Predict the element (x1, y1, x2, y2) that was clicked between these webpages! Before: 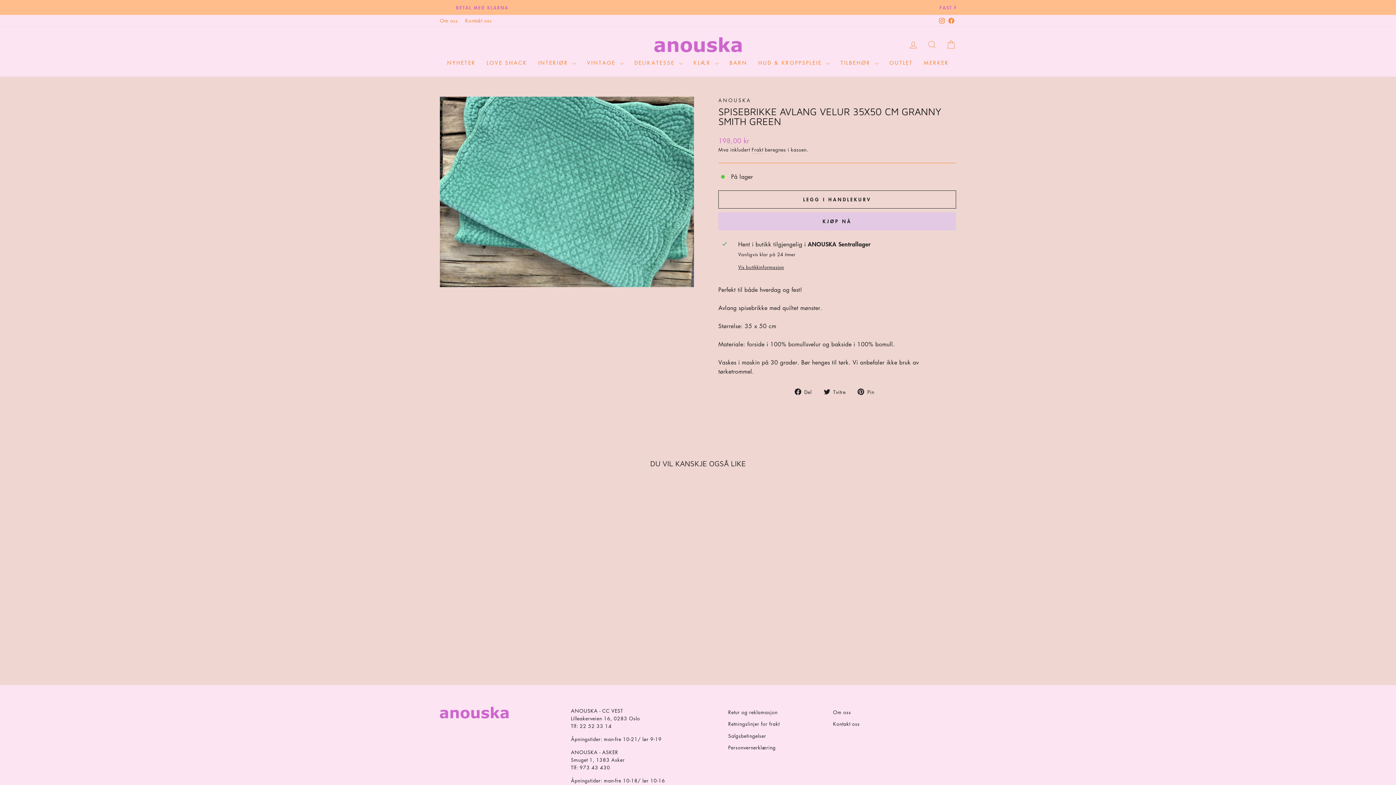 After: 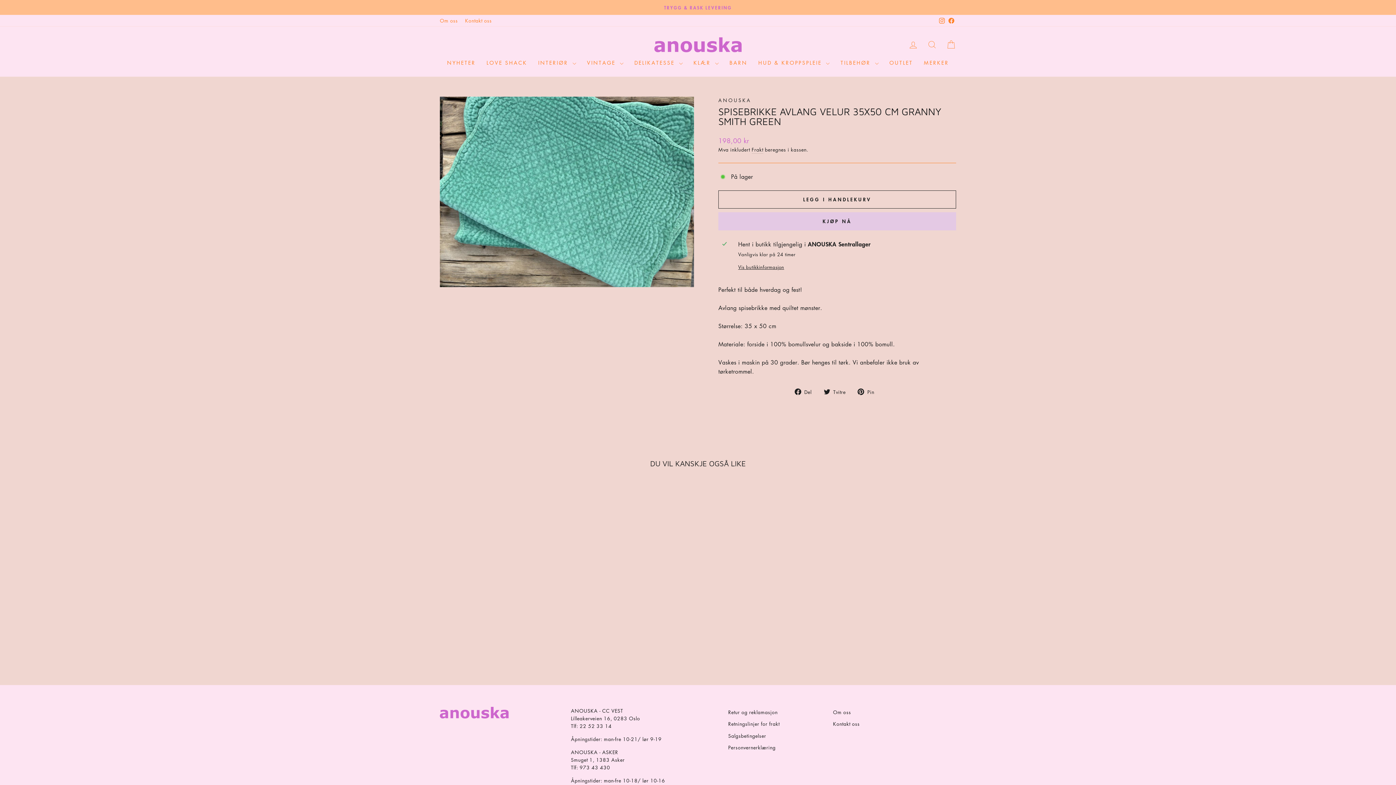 Action: label:  Tvitre
Tvitre på Twitter bbox: (823, 387, 851, 396)